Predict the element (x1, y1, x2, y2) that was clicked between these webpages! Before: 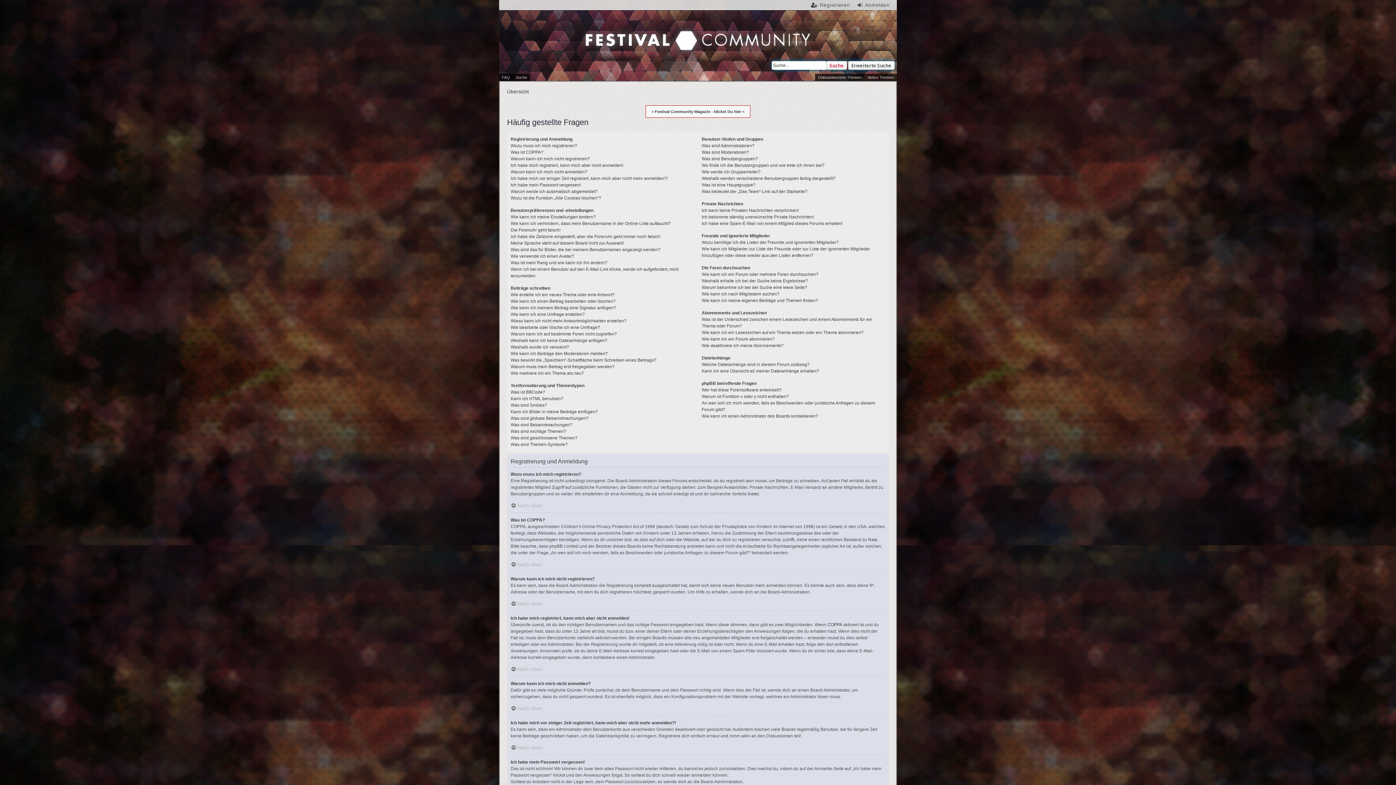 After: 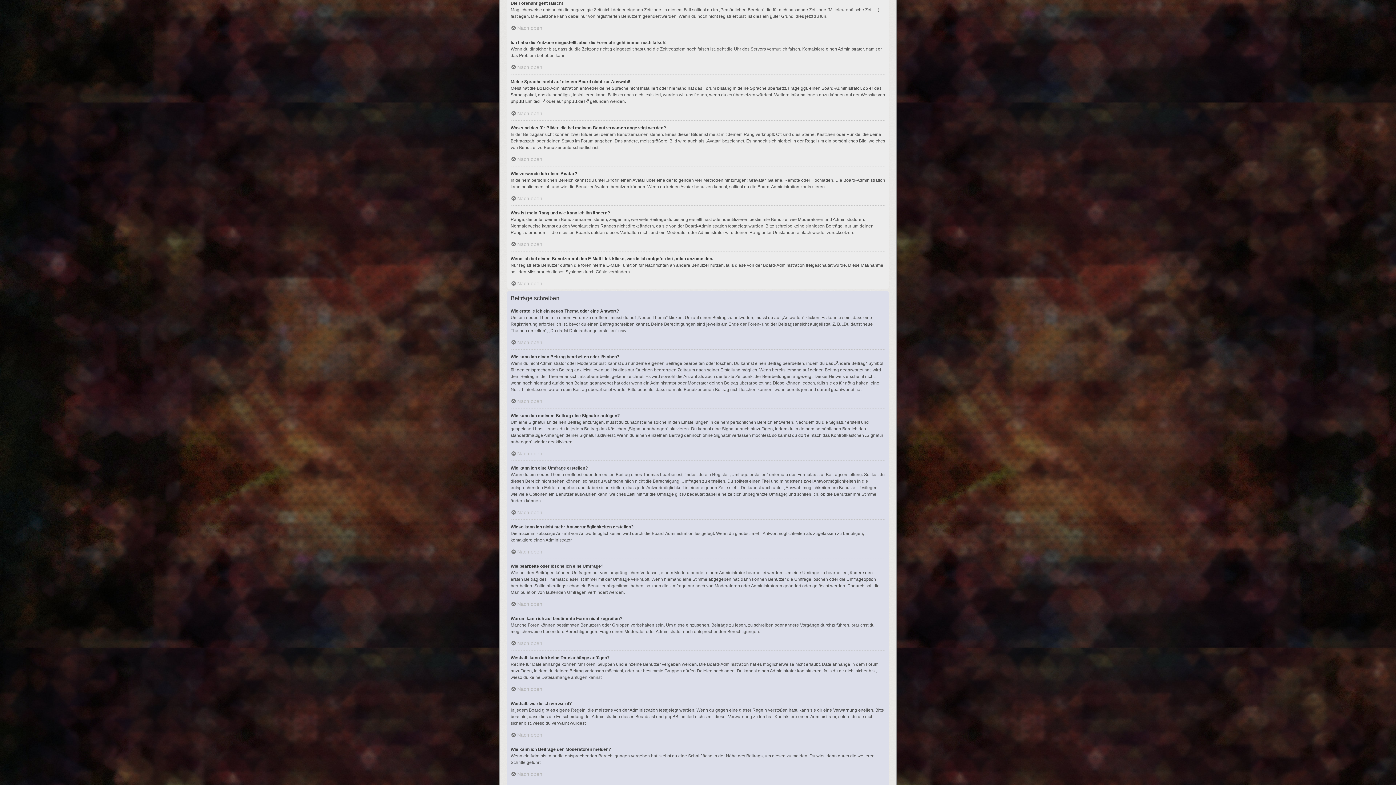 Action: bbox: (510, 226, 560, 233) label: Die Forenuhr geht falsch!